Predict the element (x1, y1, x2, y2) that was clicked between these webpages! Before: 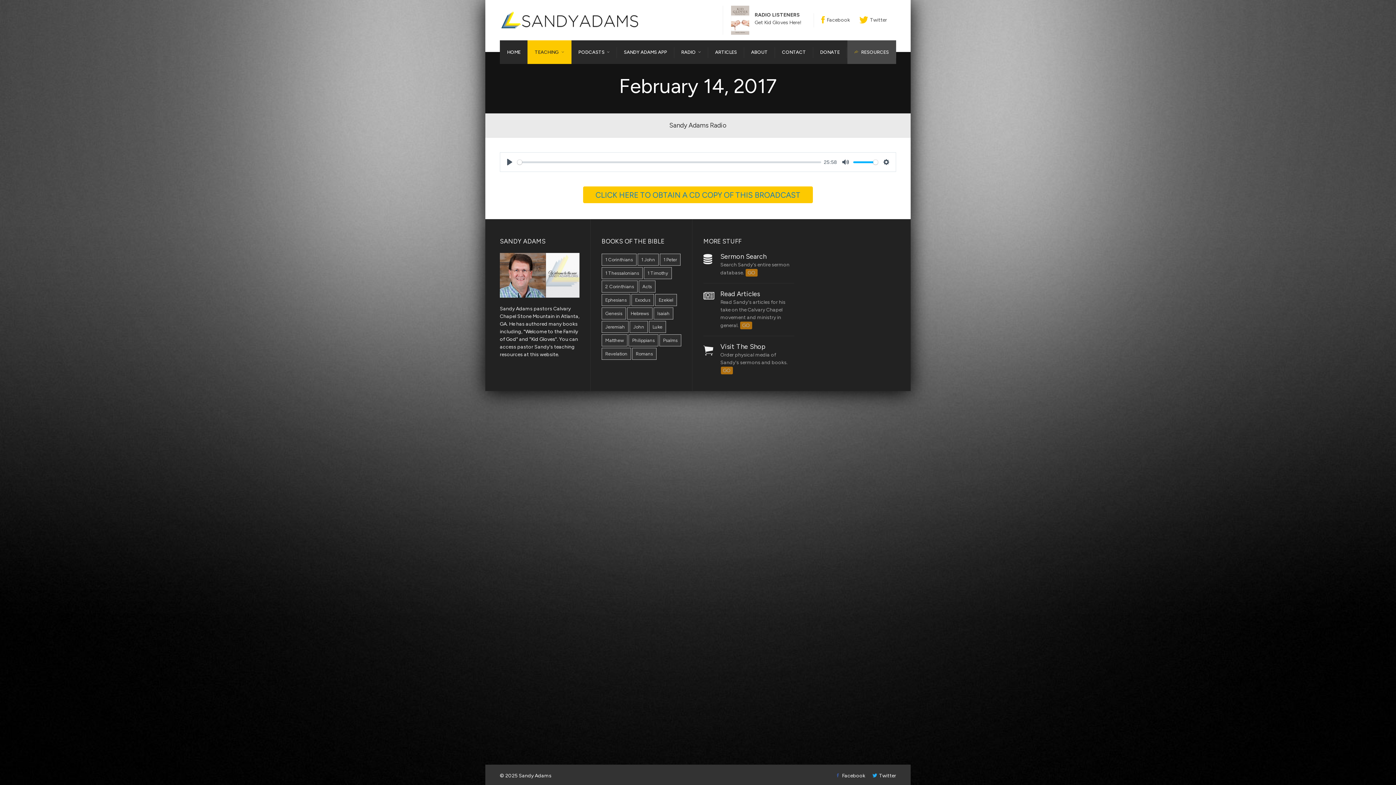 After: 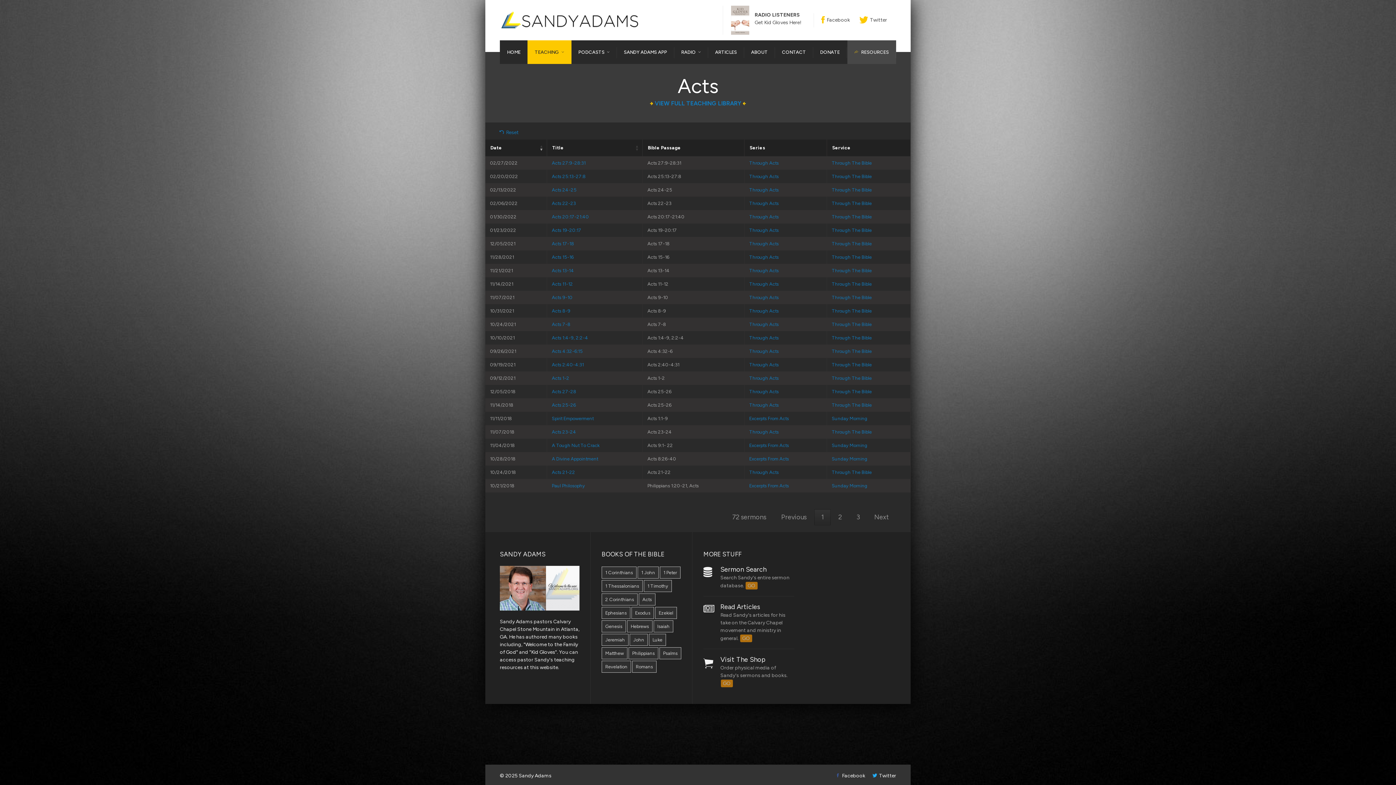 Action: label: Acts (110 items) bbox: (638, 280, 655, 292)